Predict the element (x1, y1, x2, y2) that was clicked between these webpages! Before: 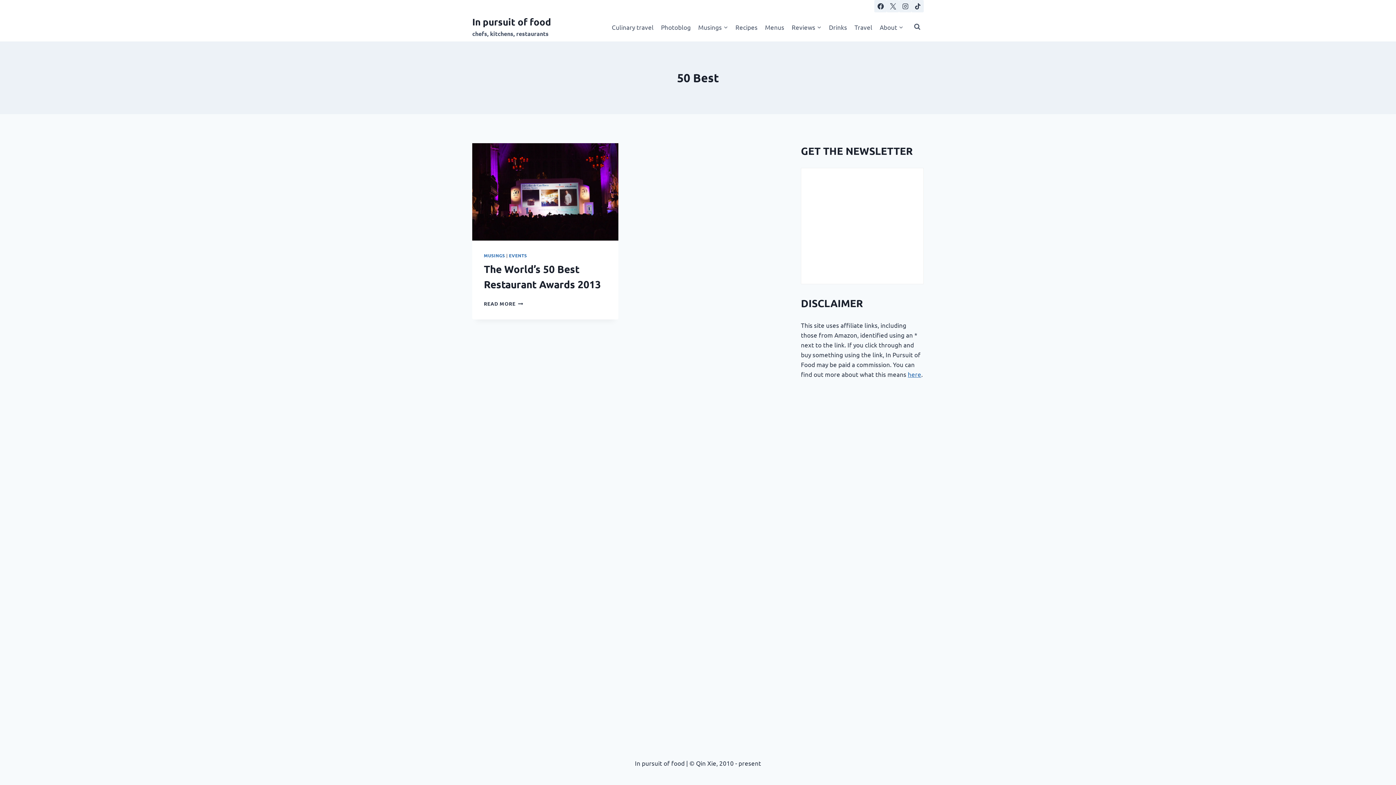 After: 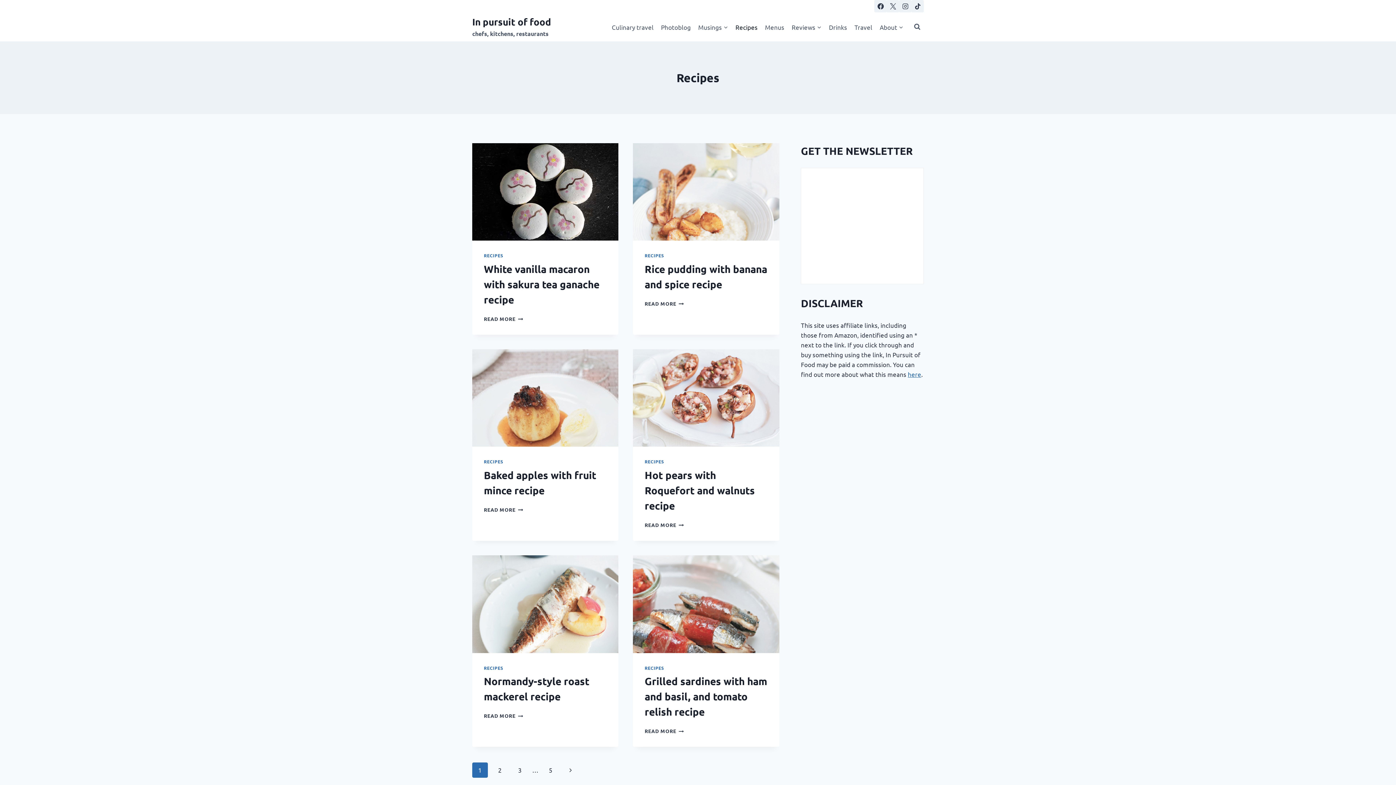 Action: bbox: (731, 18, 761, 35) label: Recipes